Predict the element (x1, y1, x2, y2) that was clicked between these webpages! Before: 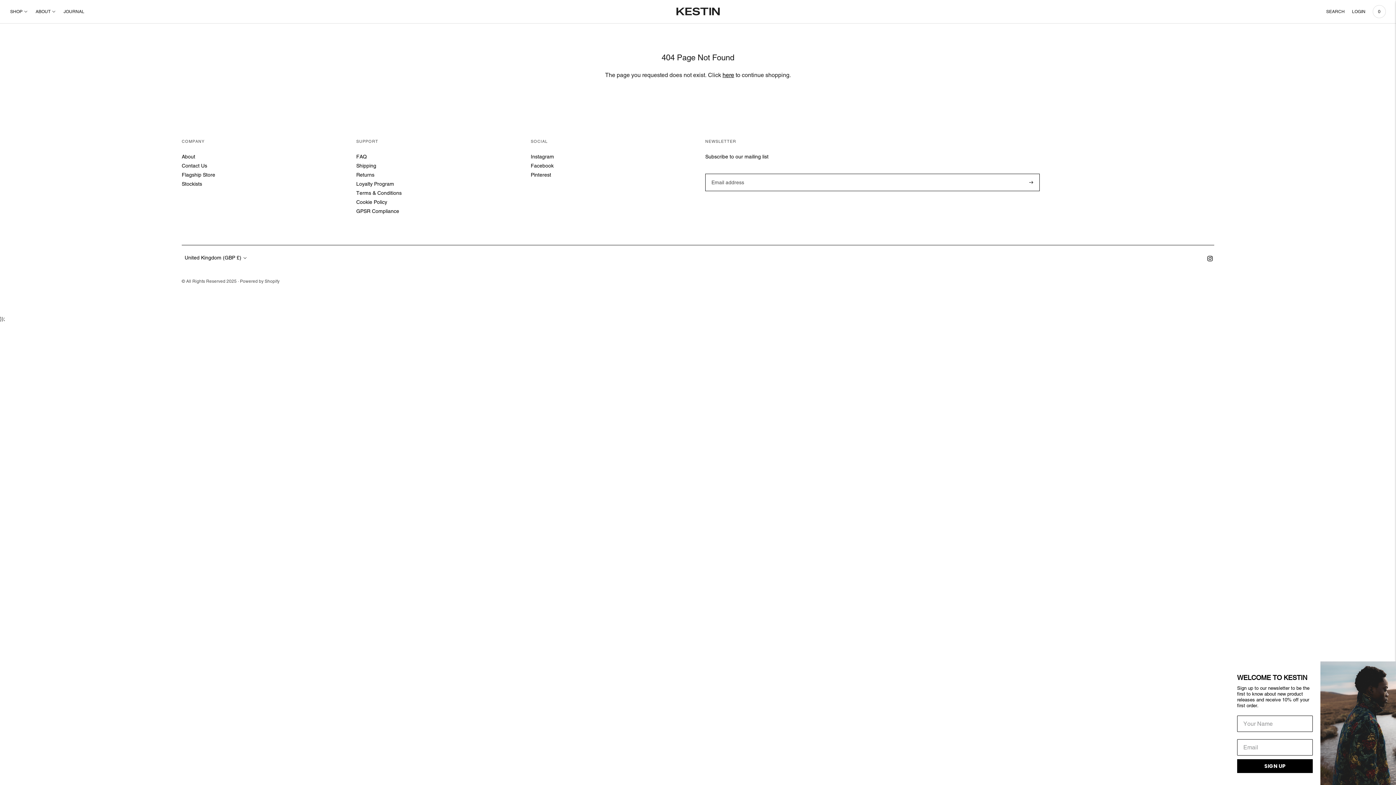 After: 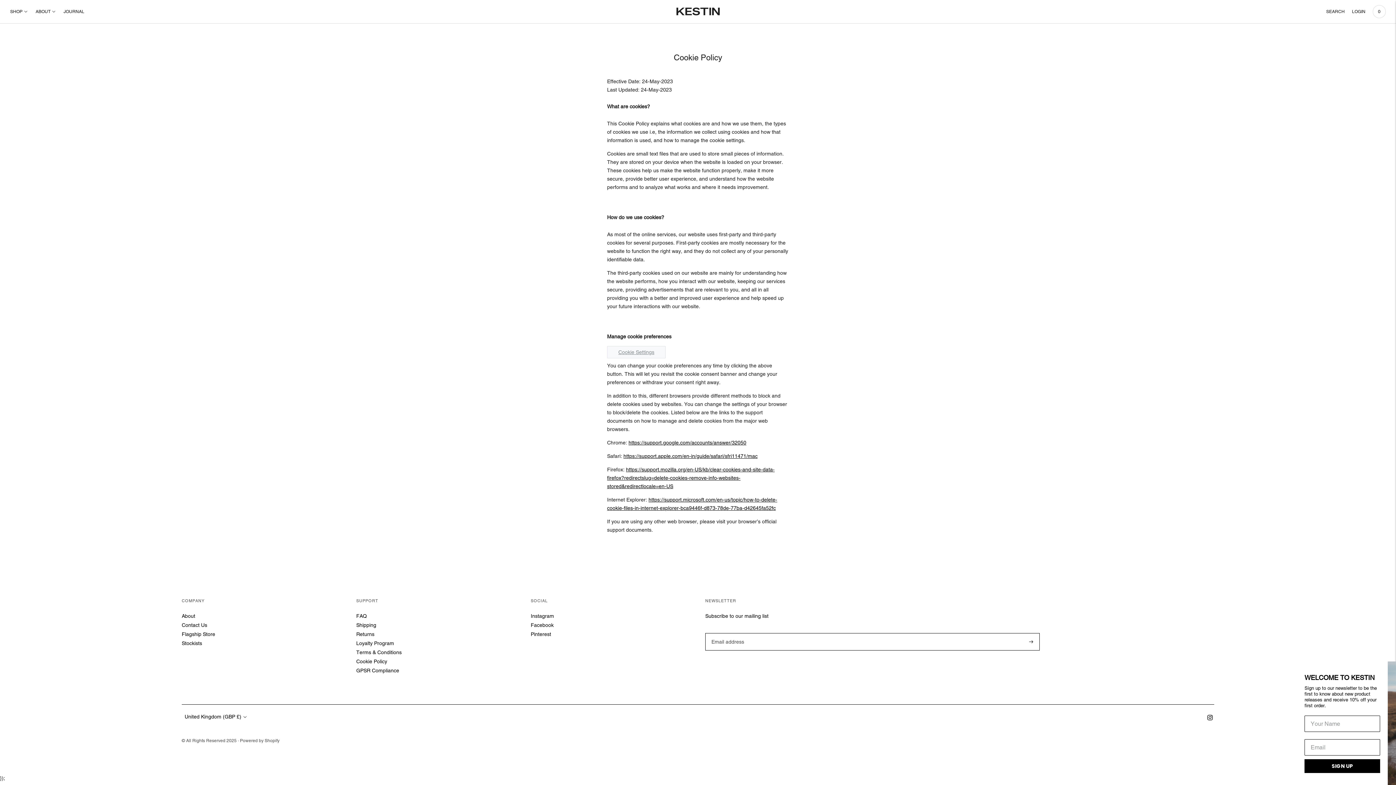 Action: label: Cookie Policy bbox: (356, 199, 387, 205)